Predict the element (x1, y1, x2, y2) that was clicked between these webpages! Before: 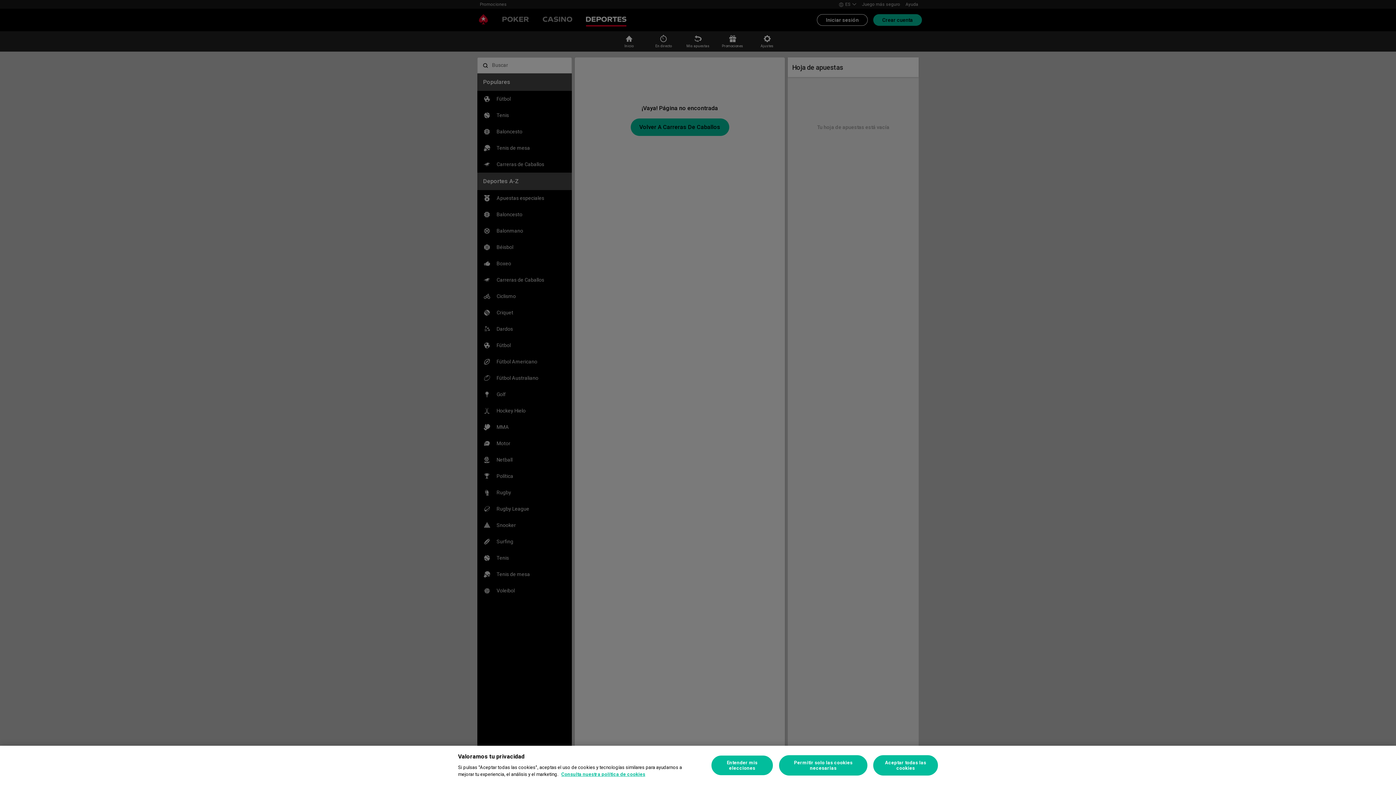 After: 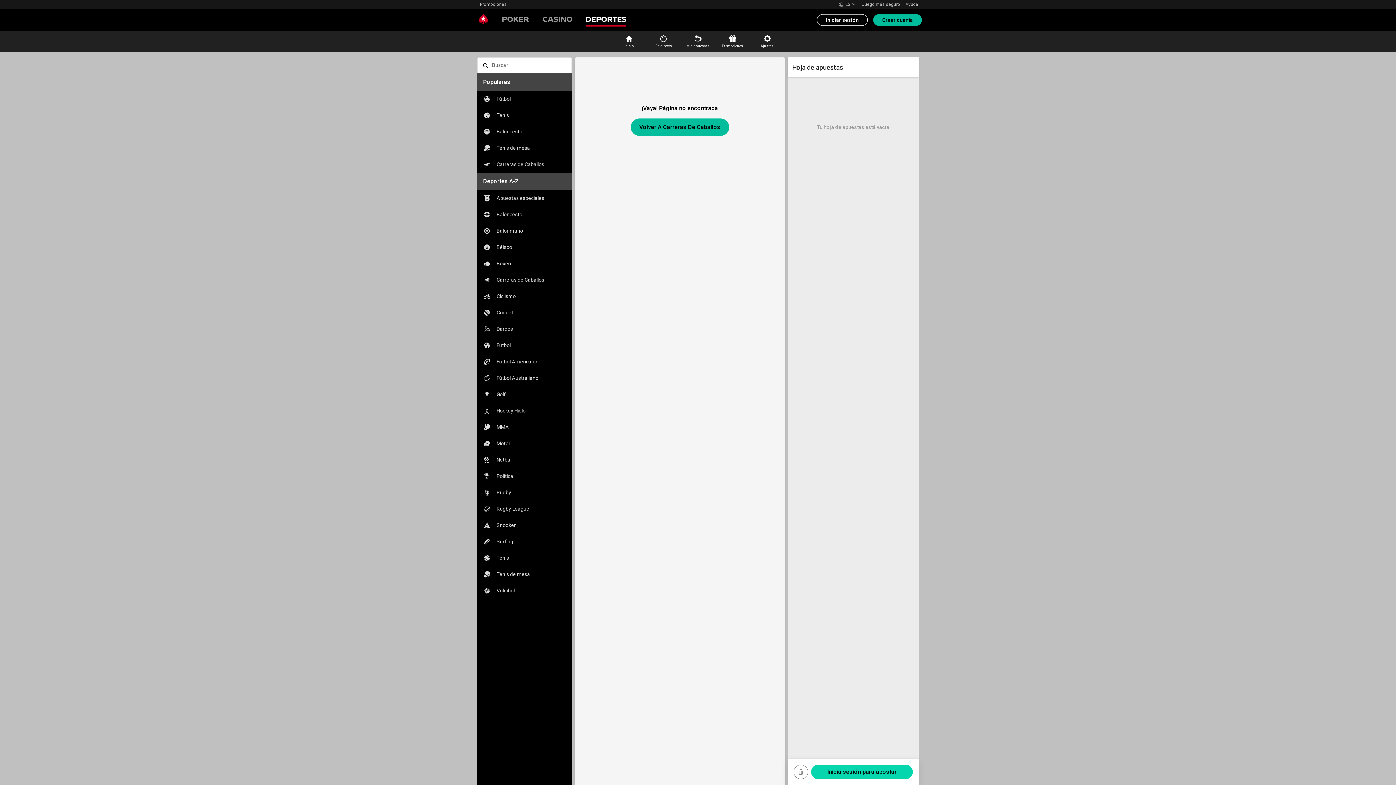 Action: bbox: (779, 755, 867, 776) label: Permitir solo las cookies necesarias